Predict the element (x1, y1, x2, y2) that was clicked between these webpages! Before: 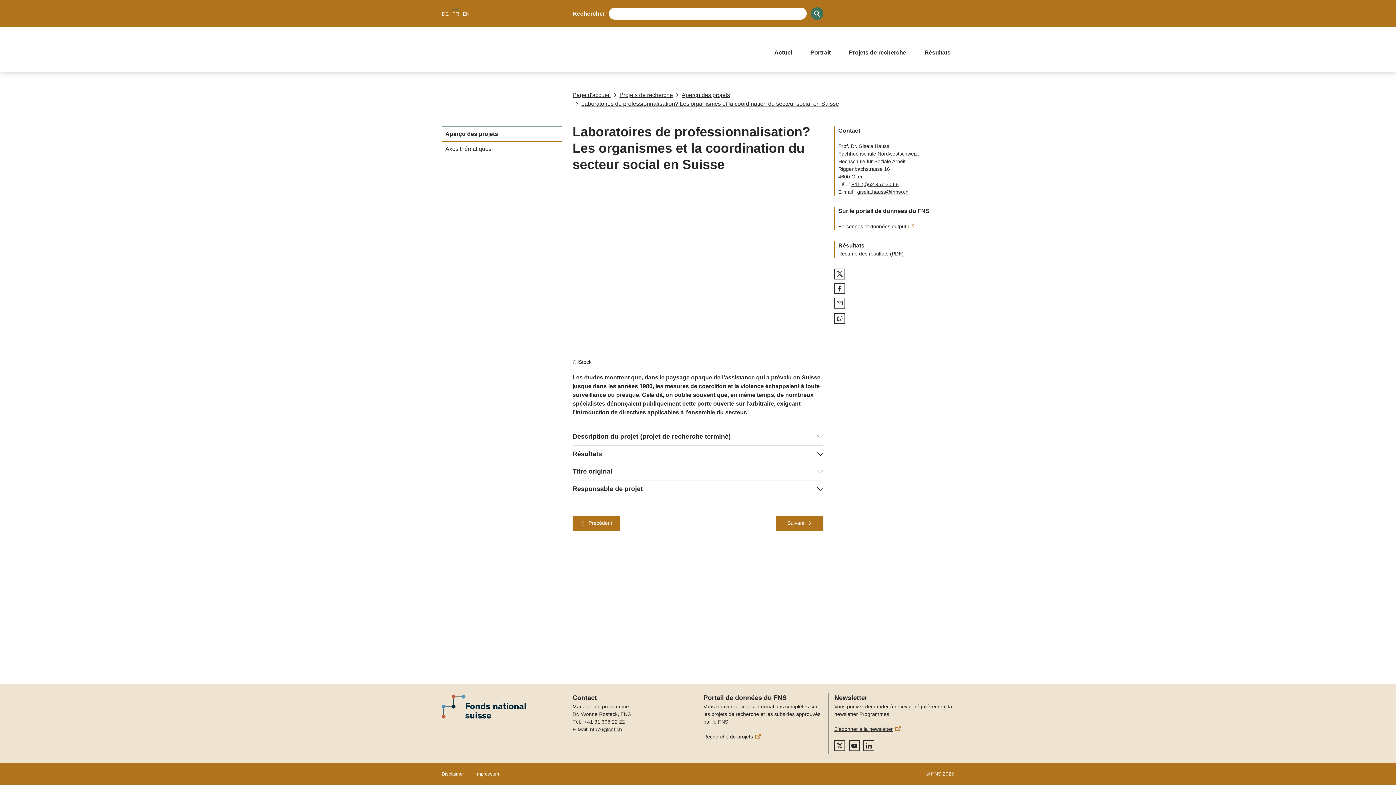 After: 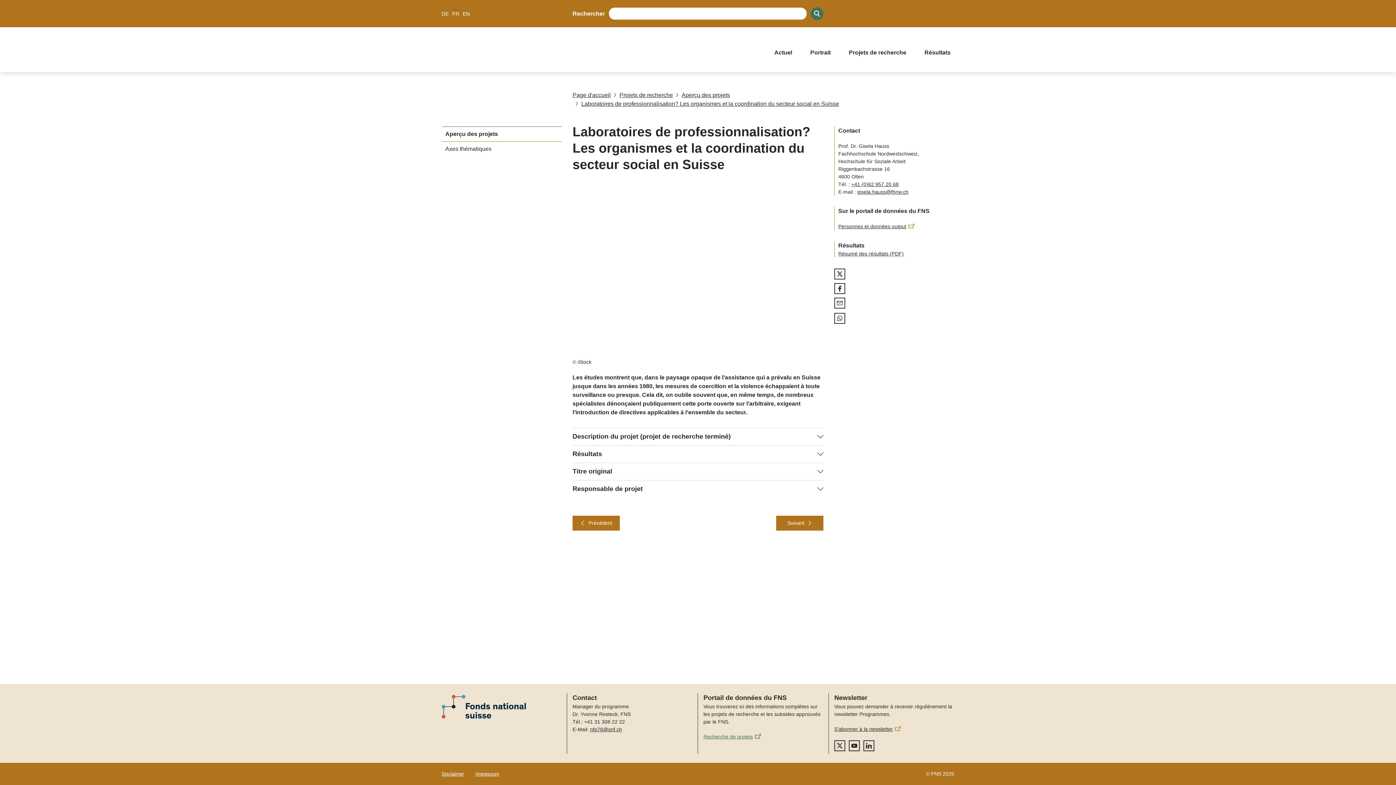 Action: label: Recherche de projets bbox: (703, 733, 761, 741)